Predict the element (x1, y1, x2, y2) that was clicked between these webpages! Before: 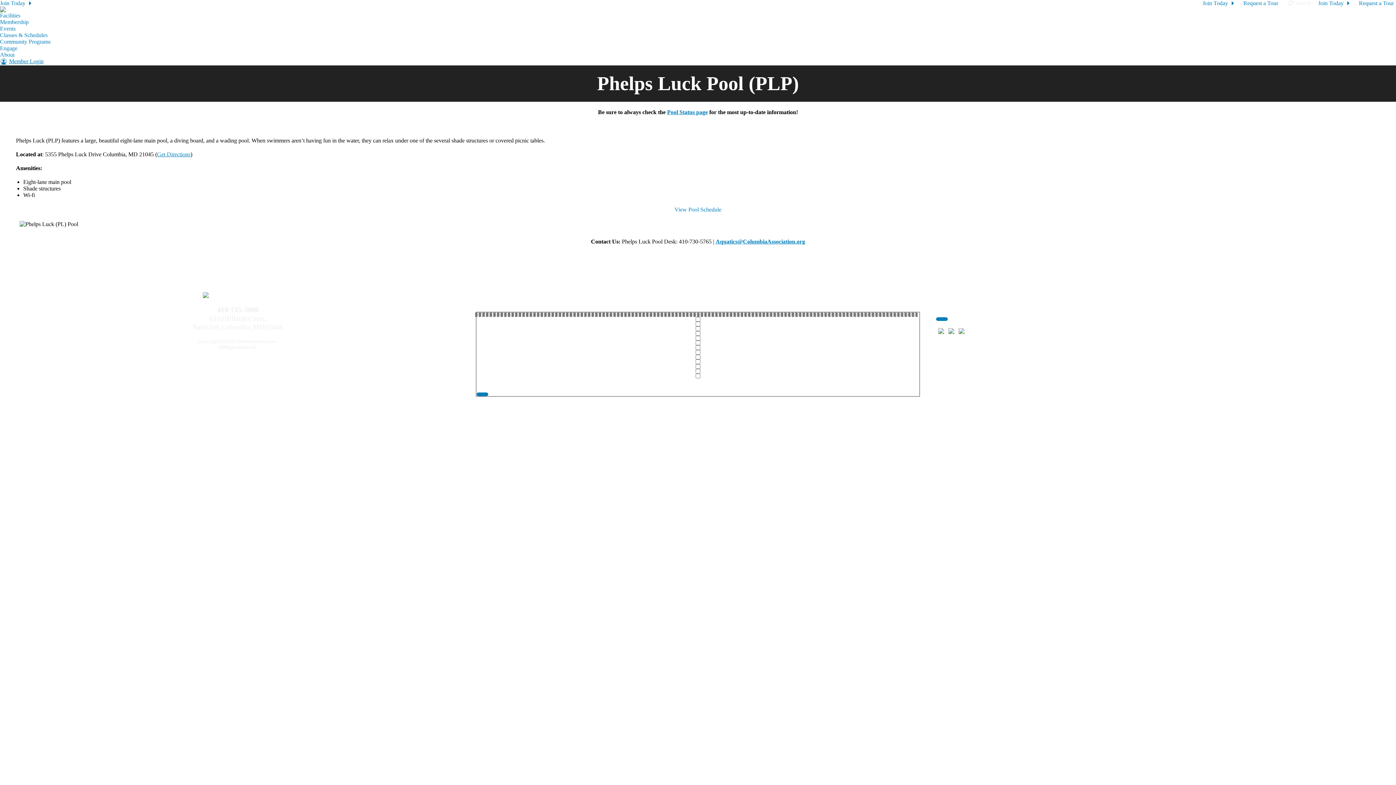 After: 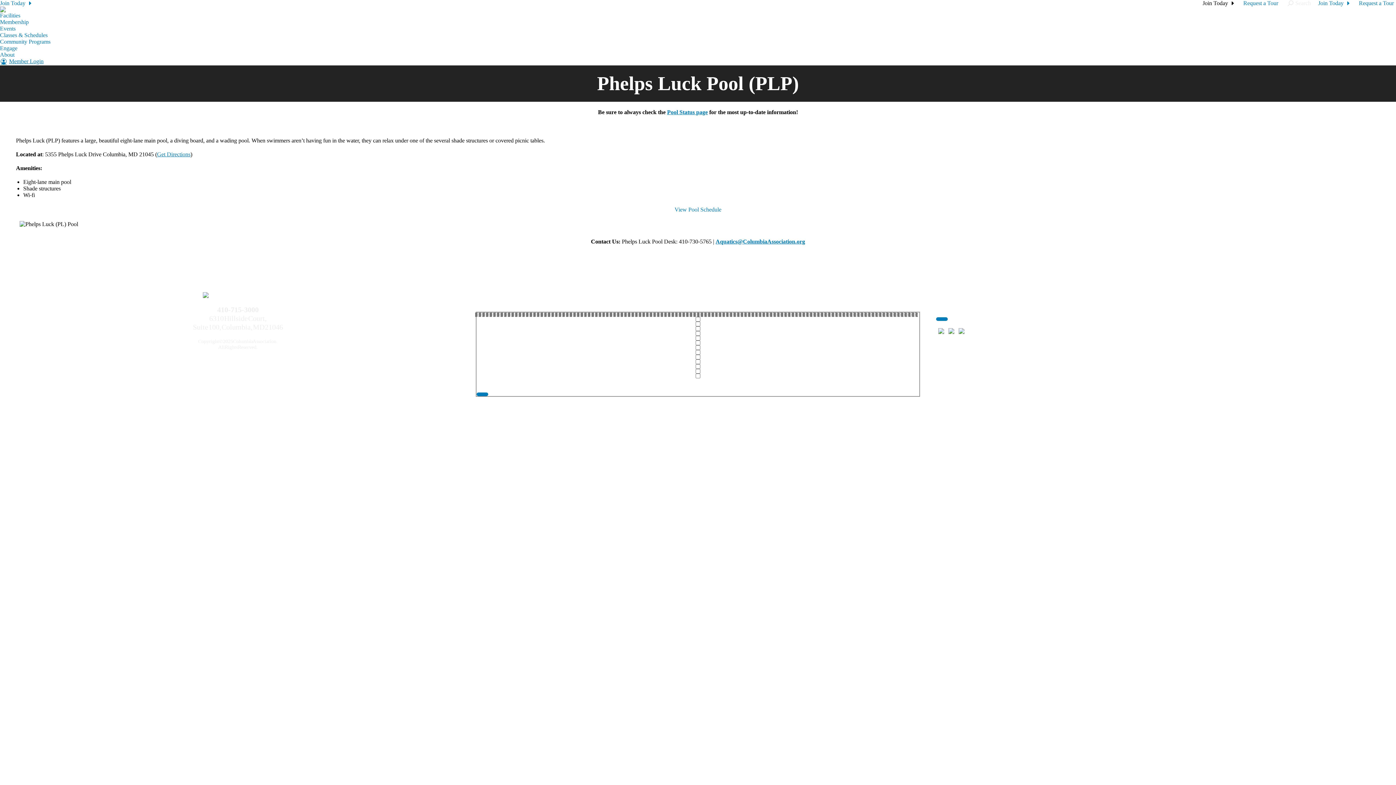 Action: bbox: (1202, 0, 1236, 6) label: Join Today
link opens in a new window